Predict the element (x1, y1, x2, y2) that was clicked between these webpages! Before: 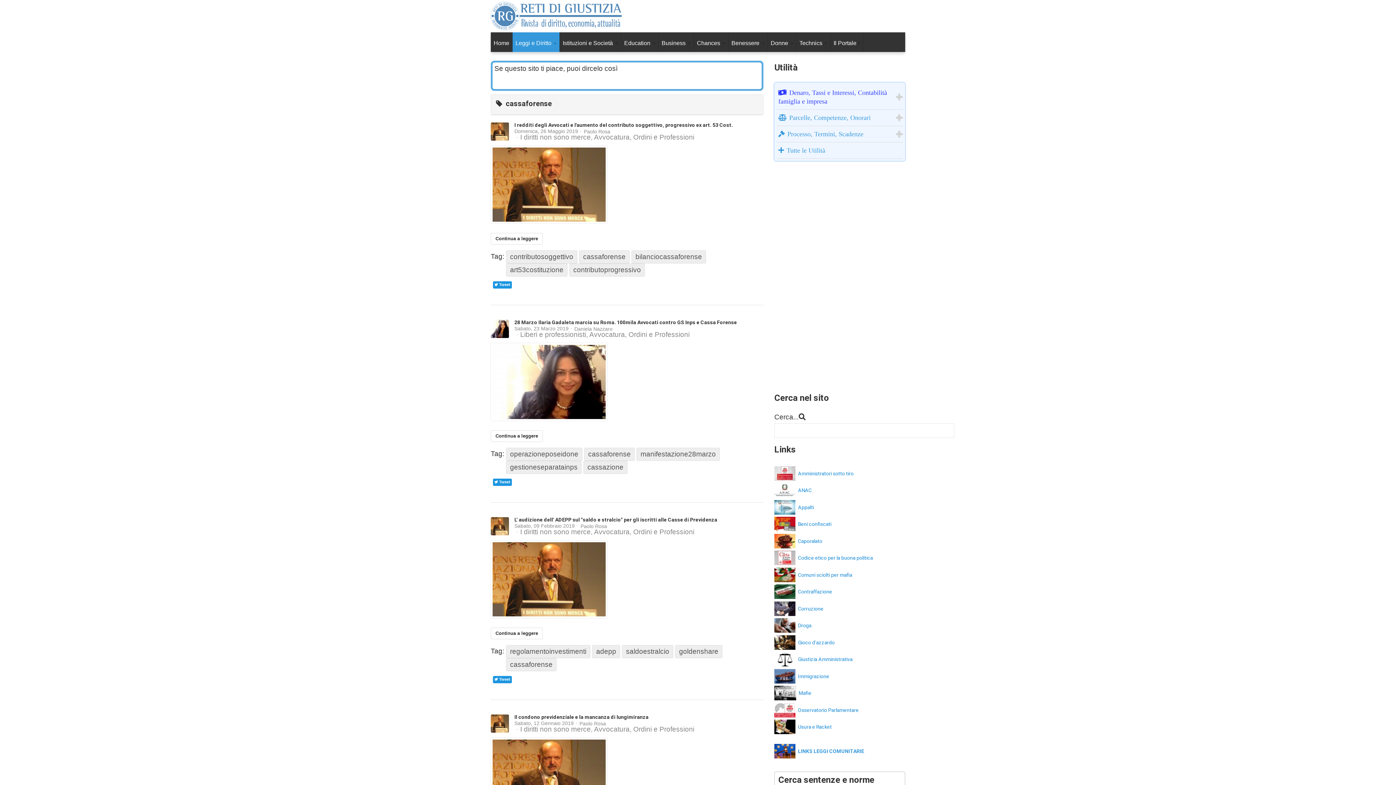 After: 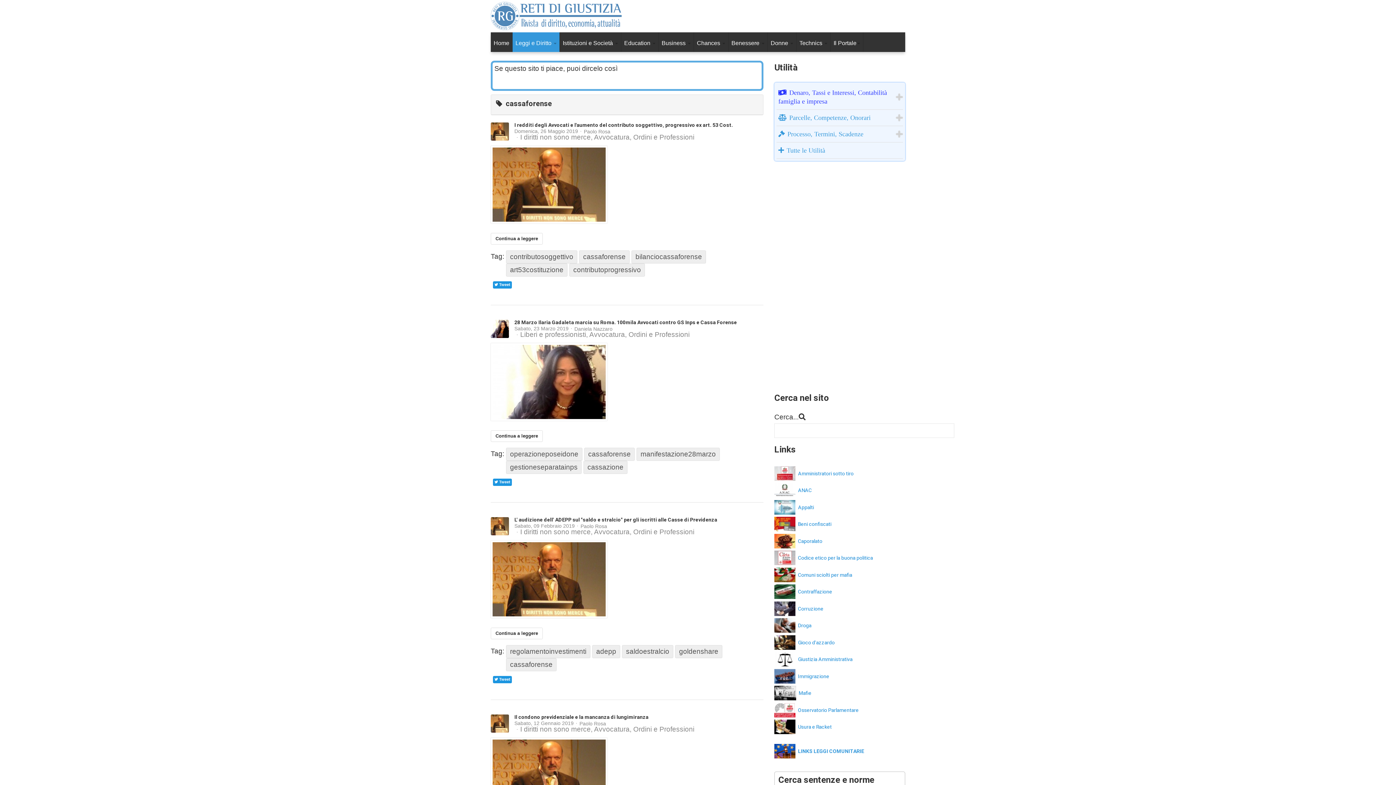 Action: bbox: (584, 447, 634, 461) label: cassaforense